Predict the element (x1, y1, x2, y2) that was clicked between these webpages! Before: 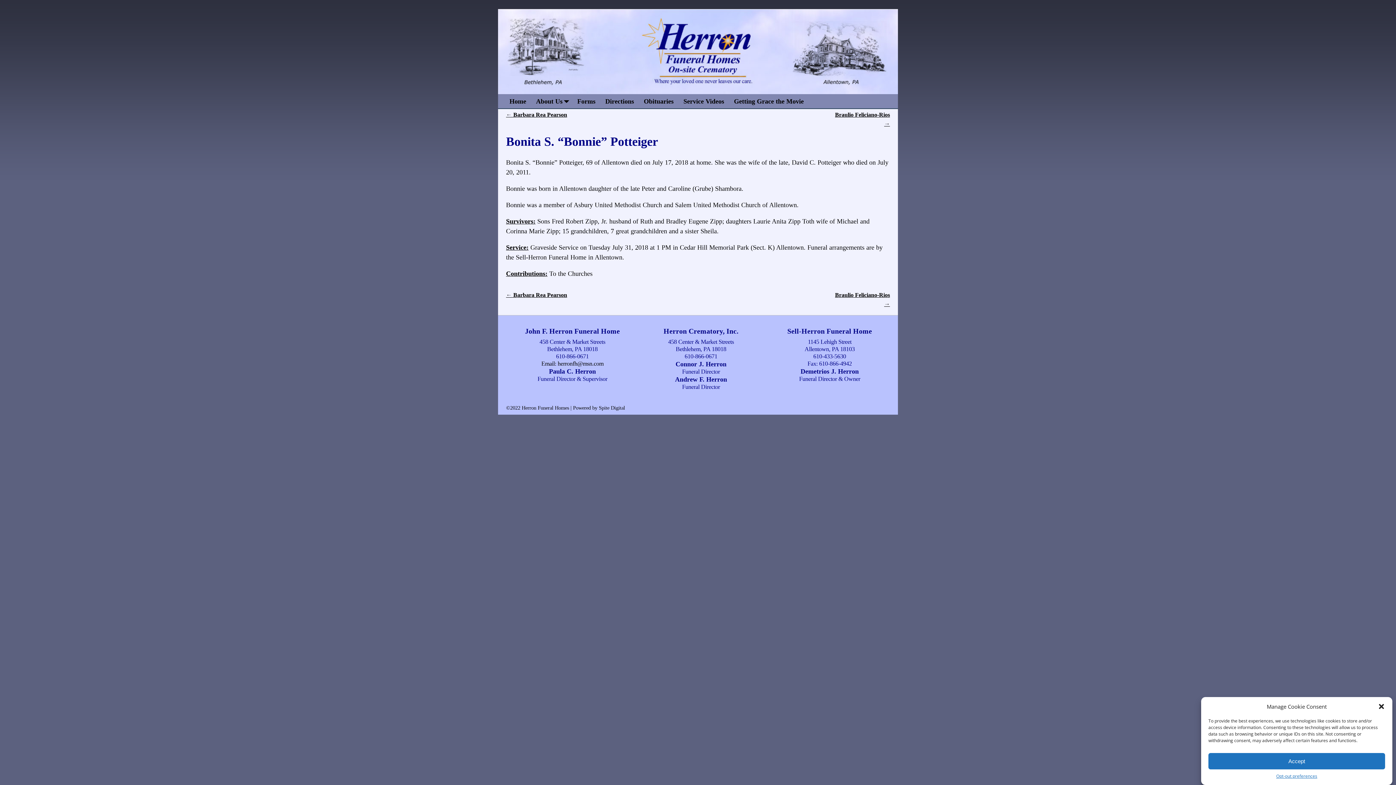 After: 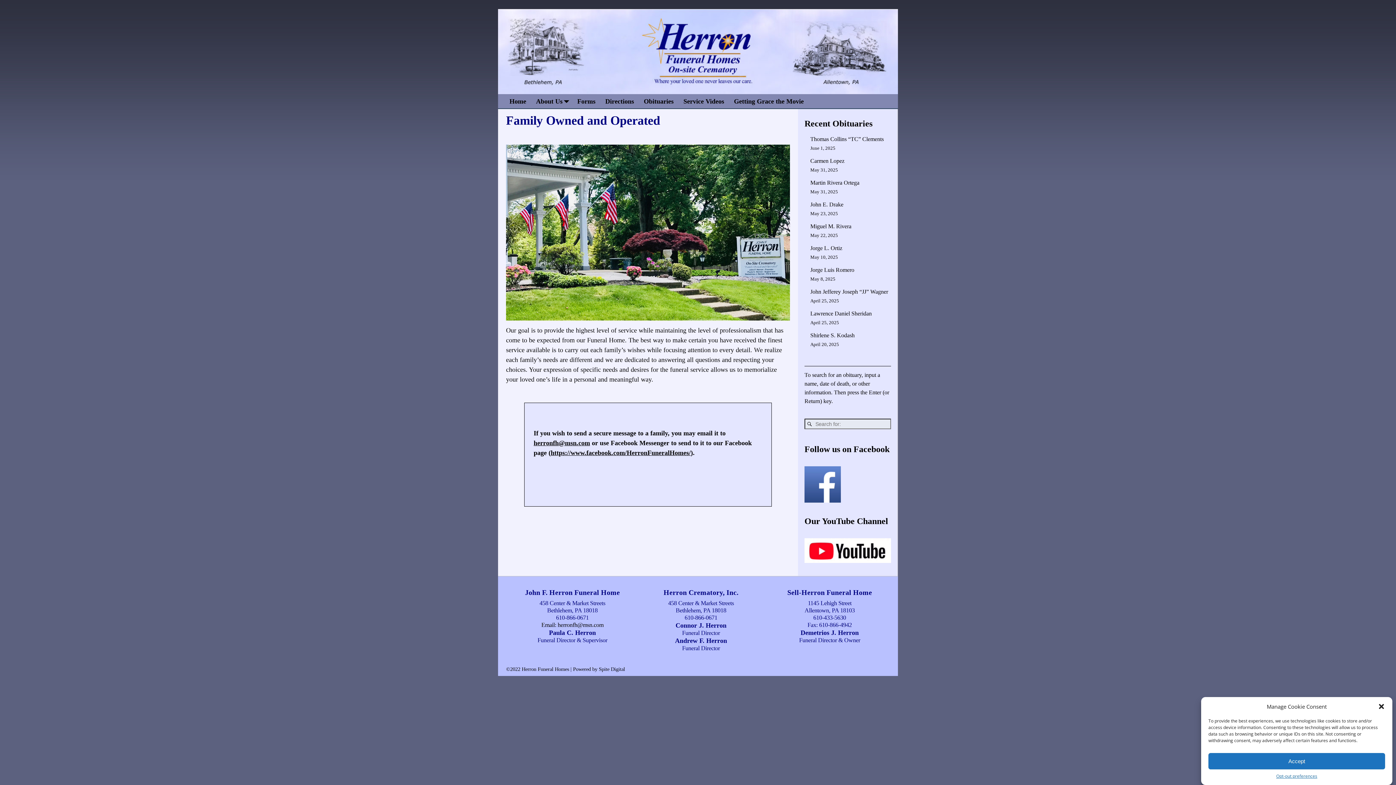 Action: label: Home bbox: (504, 94, 531, 108)